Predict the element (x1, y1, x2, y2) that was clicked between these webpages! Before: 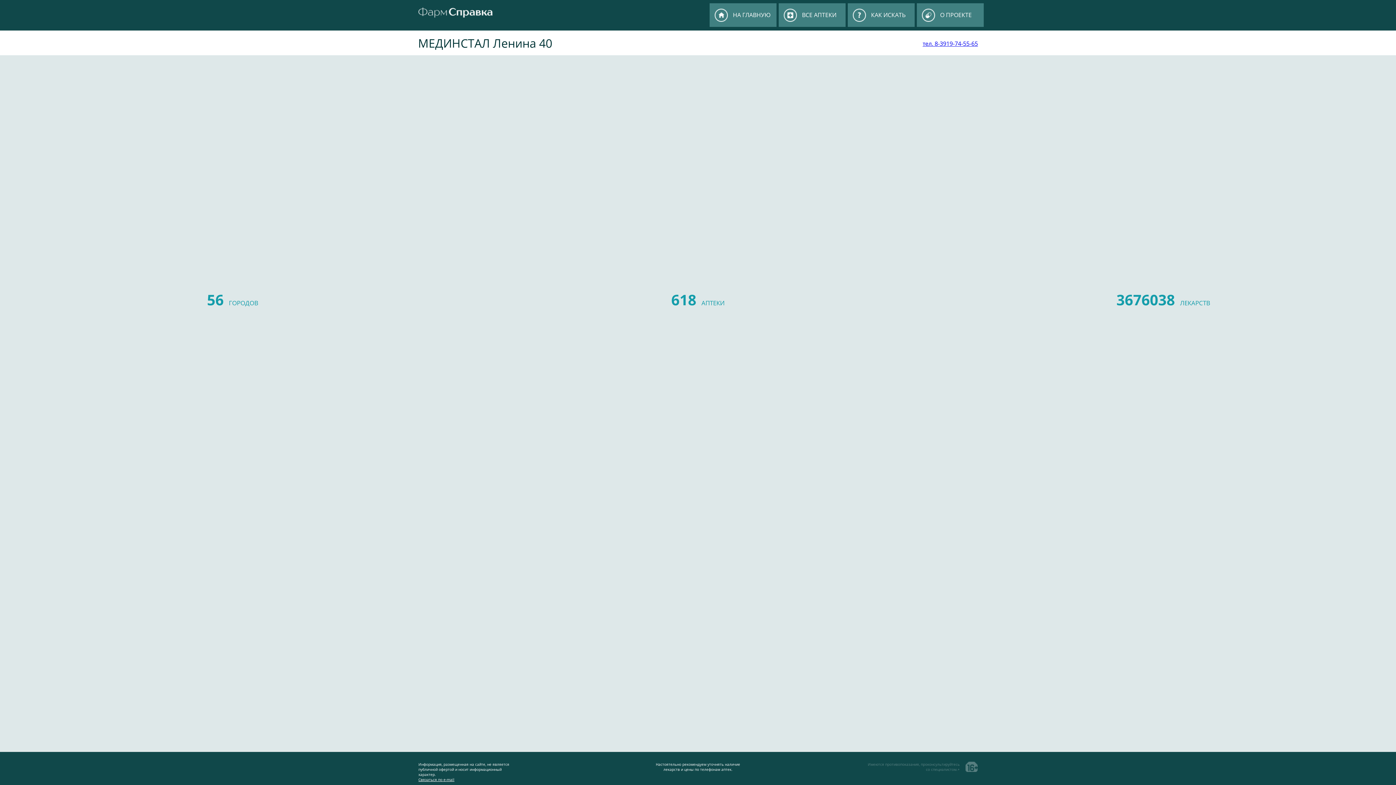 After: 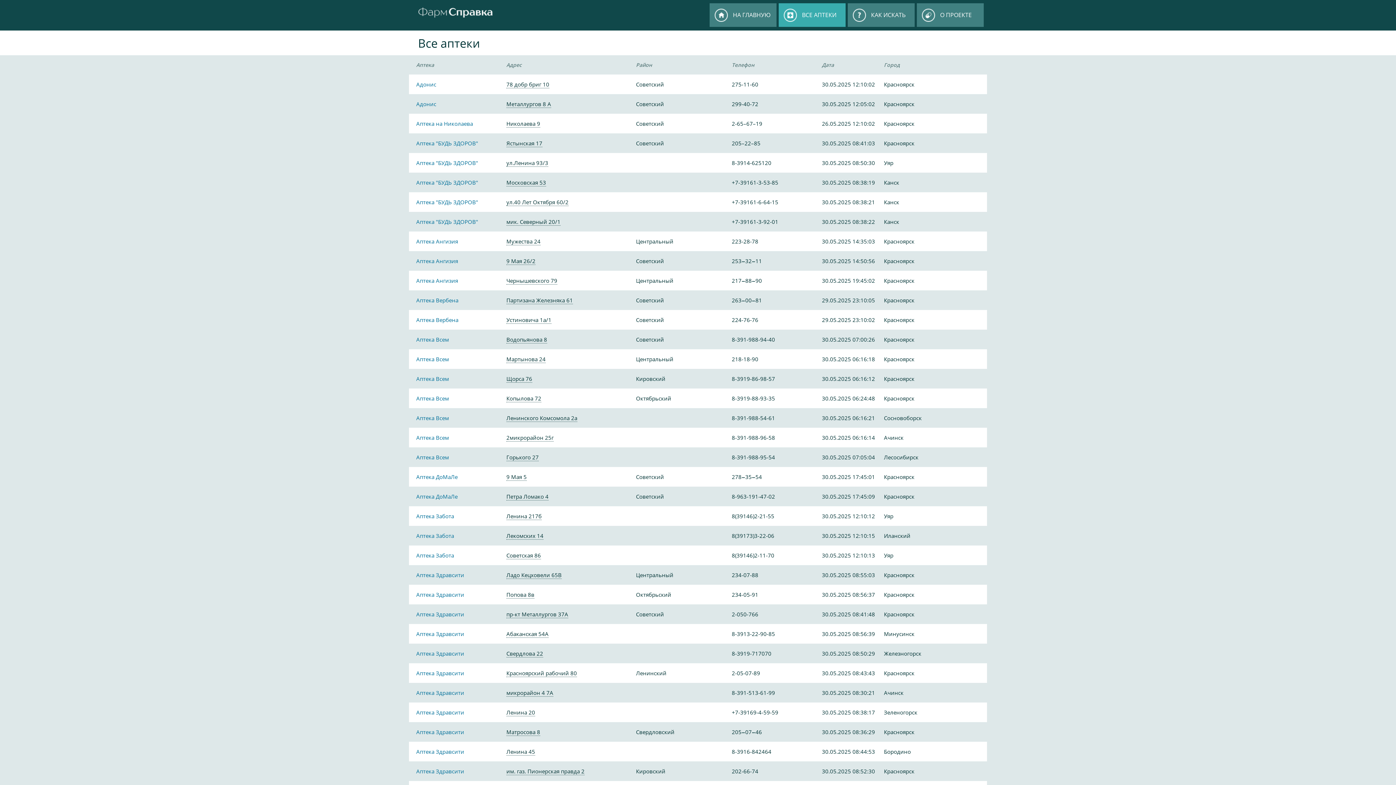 Action: bbox: (778, 3, 845, 26) label: ВСЕ АПТЕКИ